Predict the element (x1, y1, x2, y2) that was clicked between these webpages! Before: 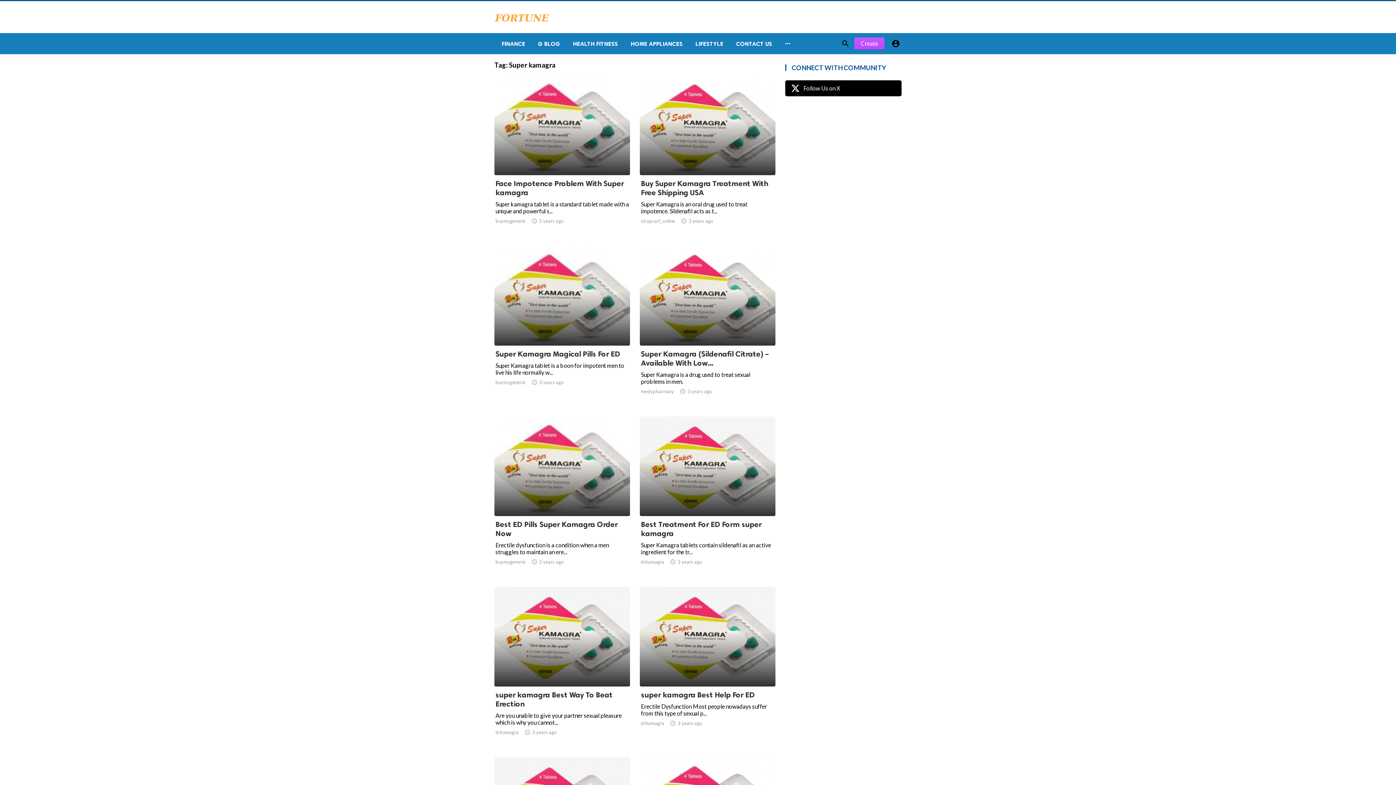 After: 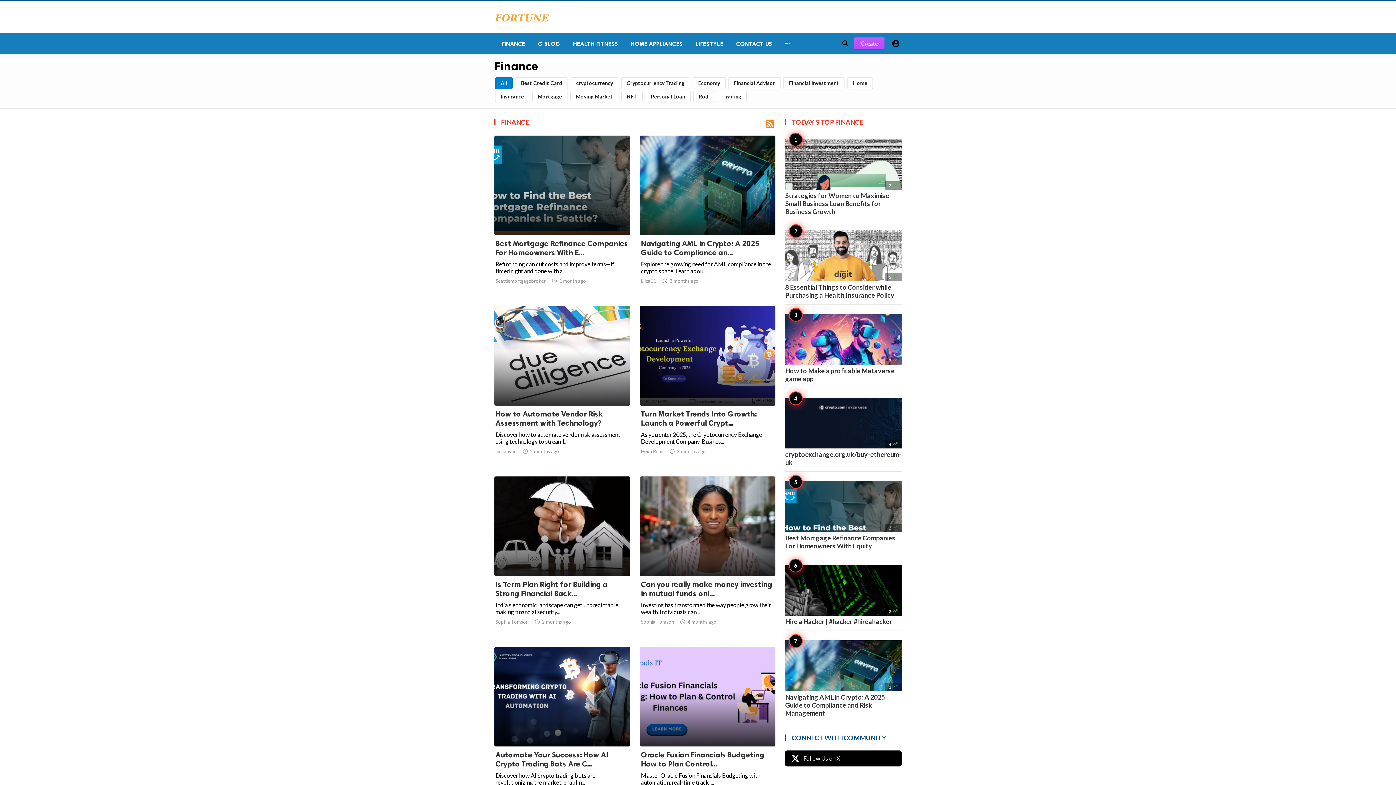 Action: label: FINANCE bbox: (494, 33, 530, 54)